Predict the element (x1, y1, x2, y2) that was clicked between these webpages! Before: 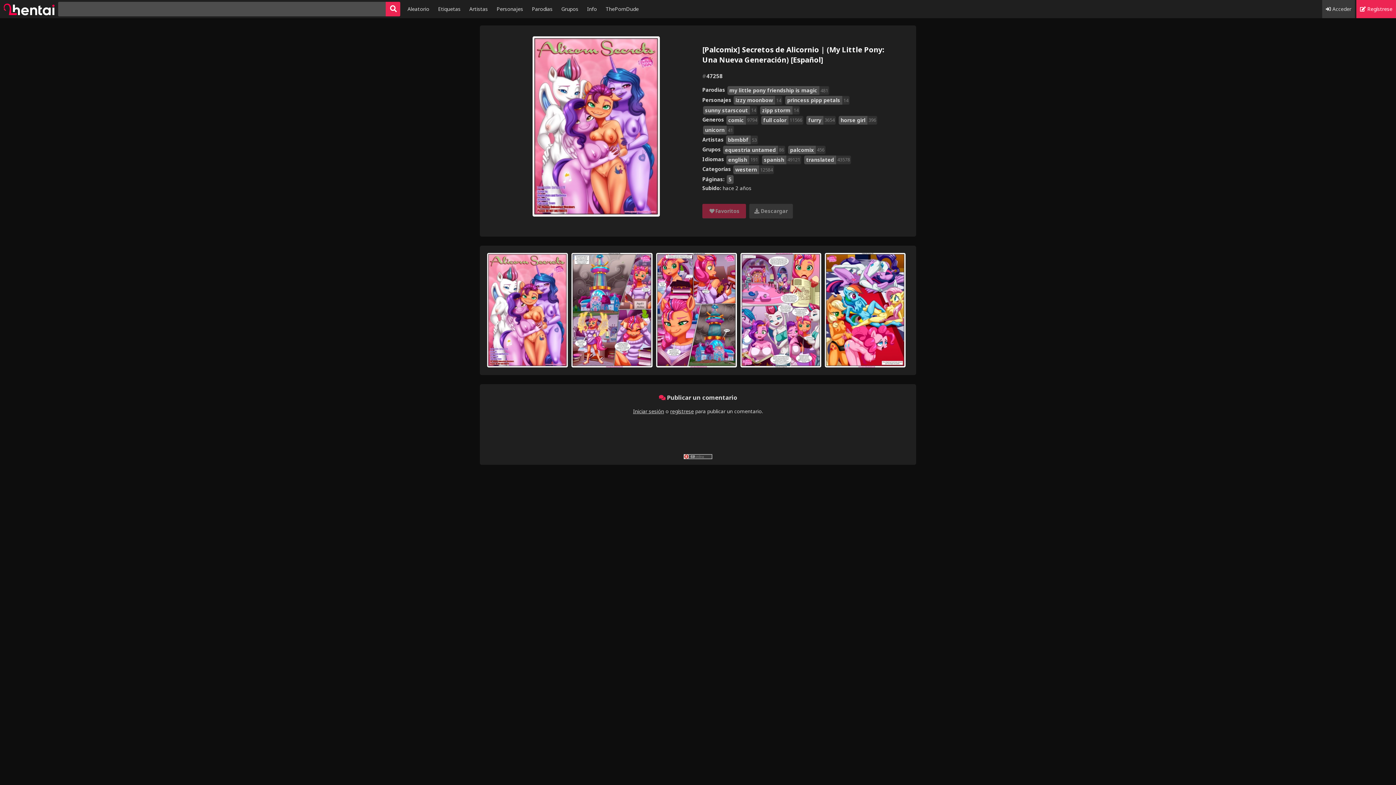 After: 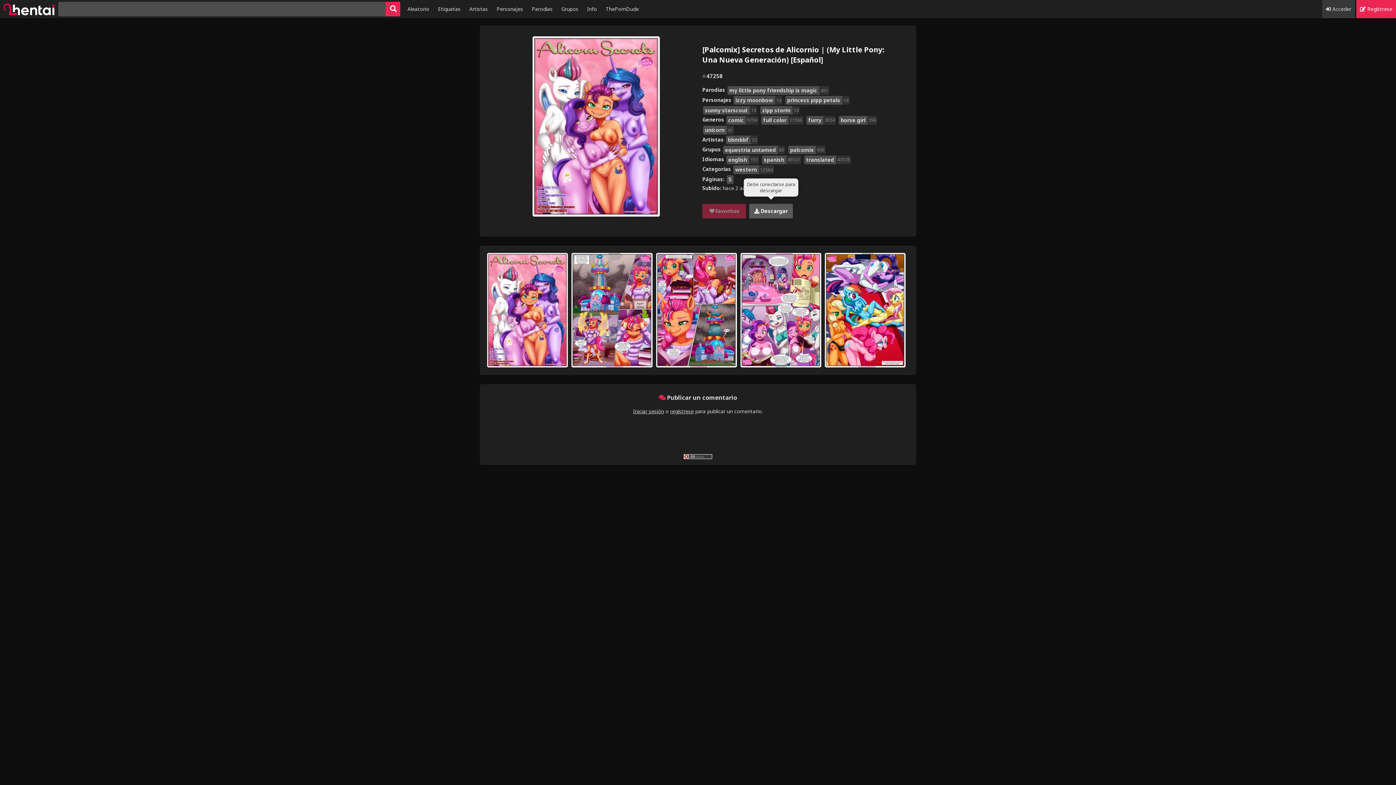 Action: label:  Descargar bbox: (749, 203, 793, 218)